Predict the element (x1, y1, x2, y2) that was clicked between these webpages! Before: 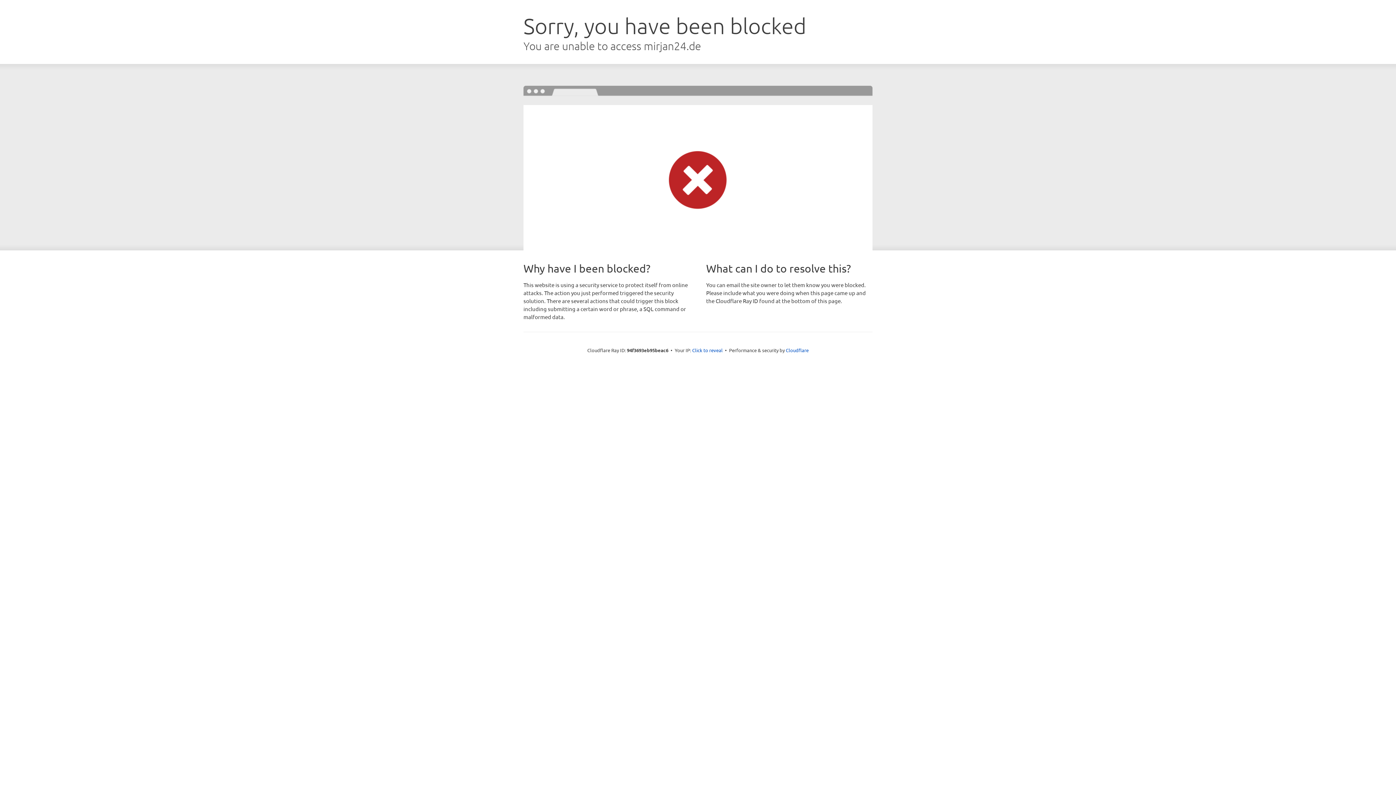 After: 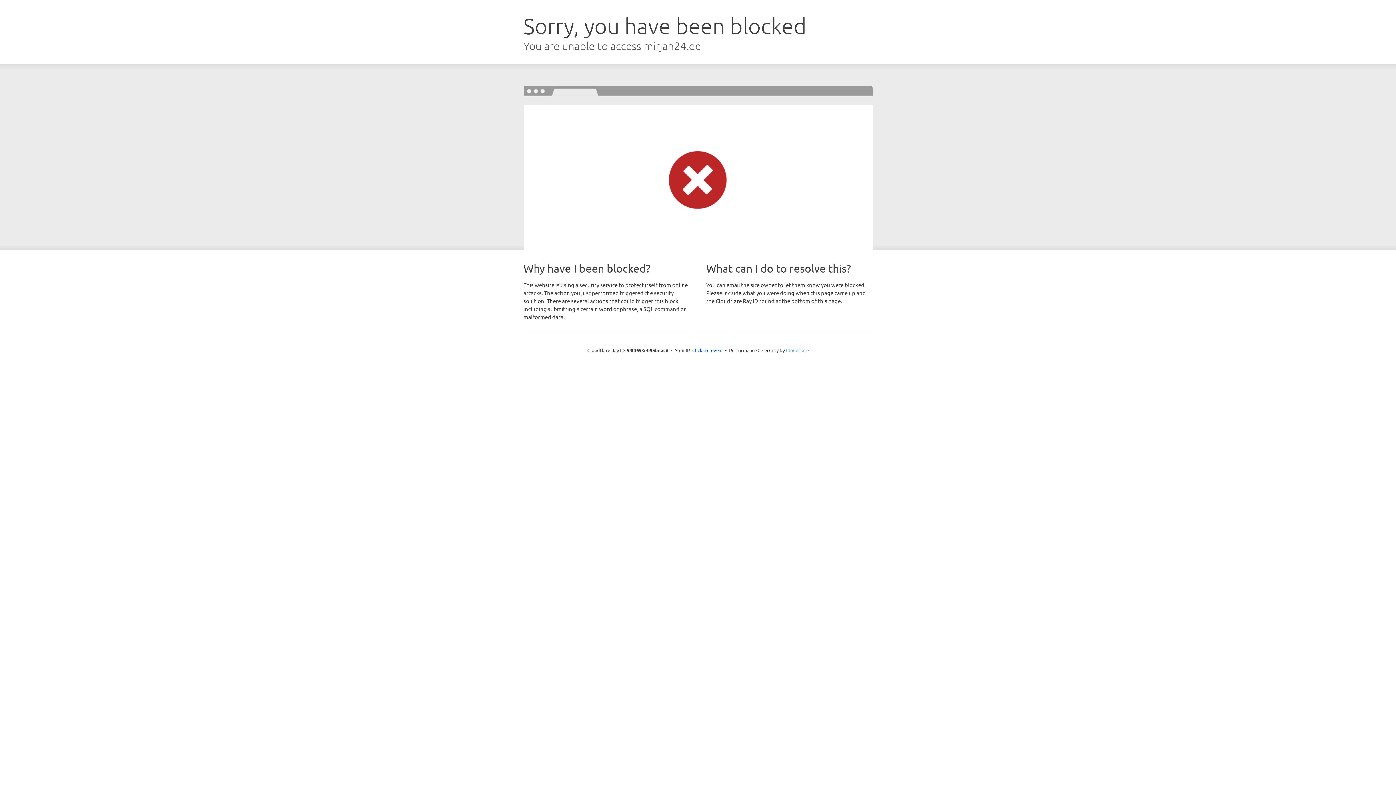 Action: bbox: (786, 347, 808, 353) label: Cloudflare